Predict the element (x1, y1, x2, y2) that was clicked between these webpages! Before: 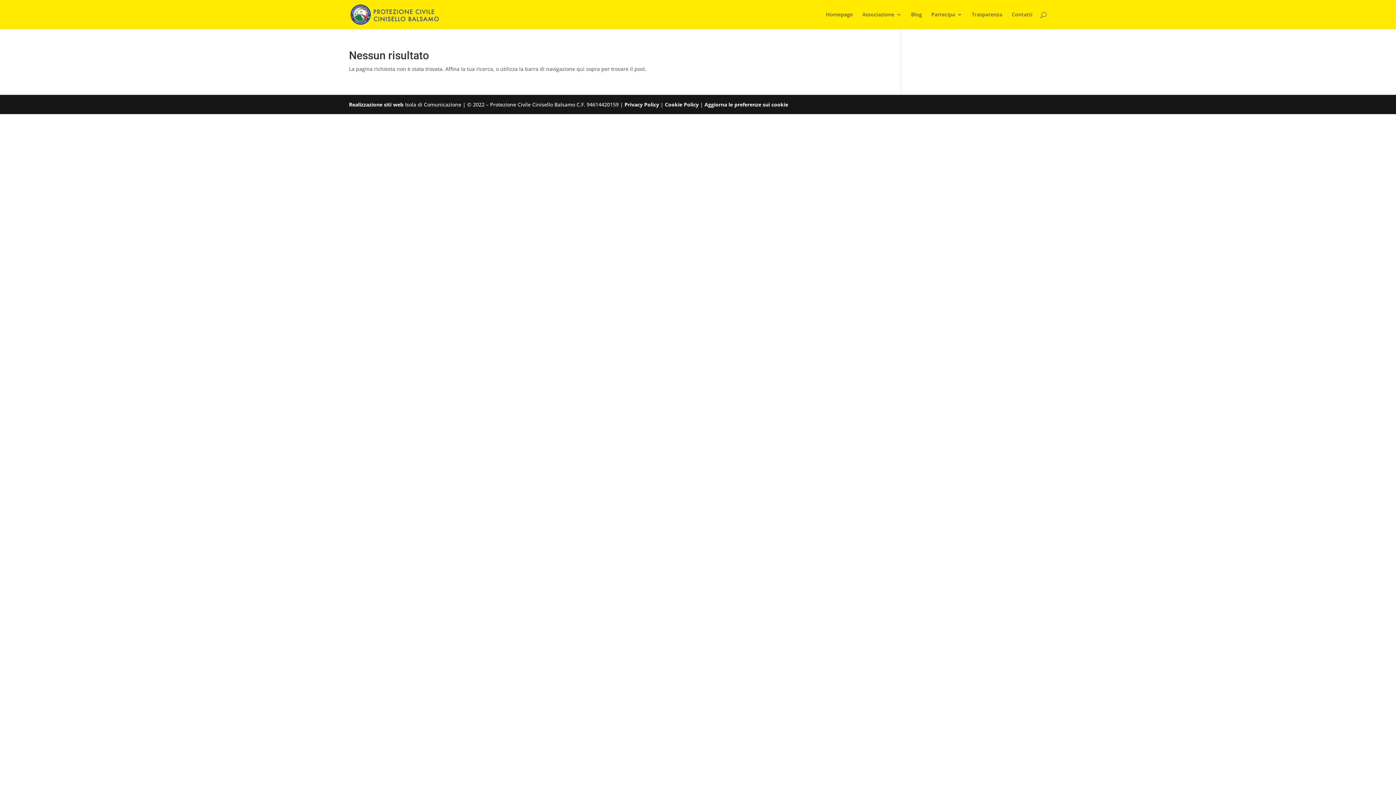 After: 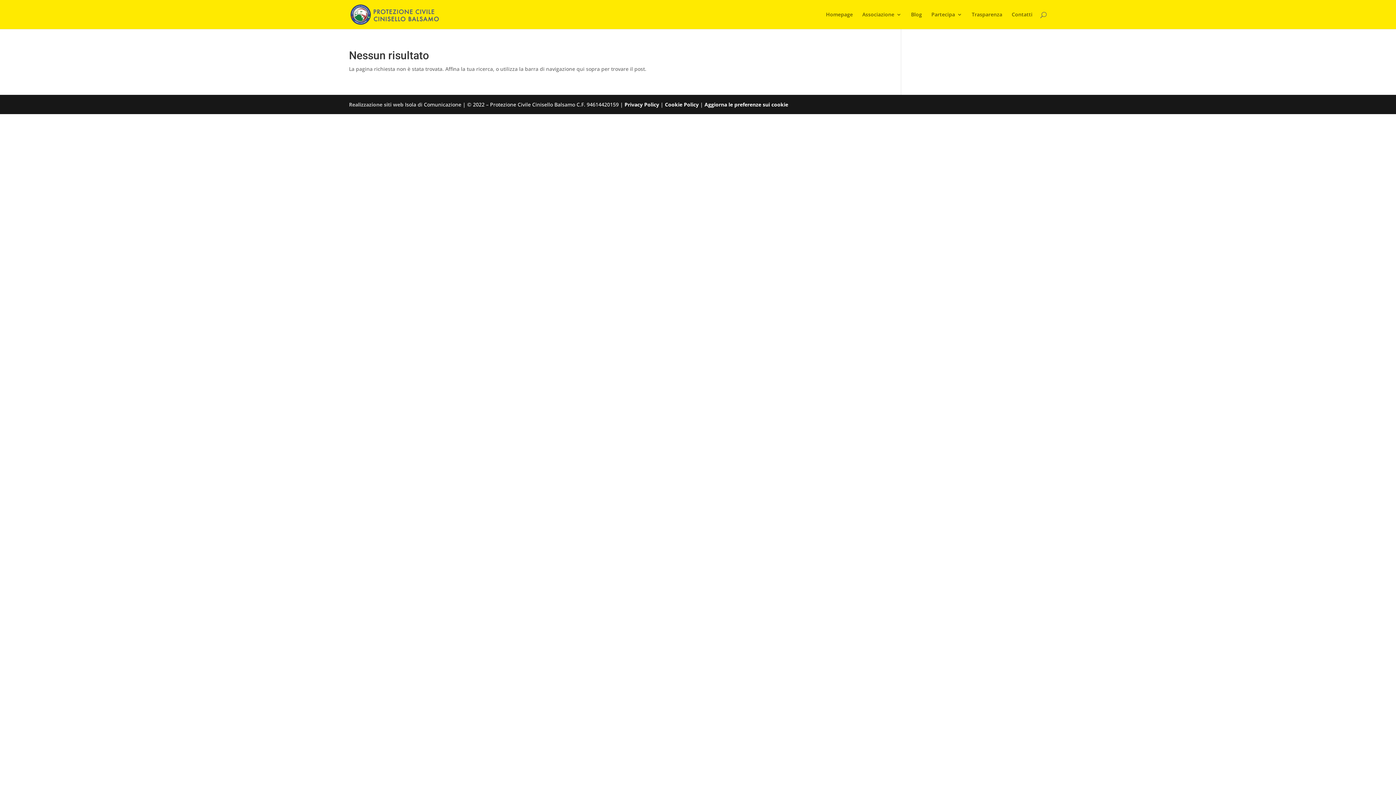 Action: bbox: (349, 101, 403, 108) label: Realizzazione siti web